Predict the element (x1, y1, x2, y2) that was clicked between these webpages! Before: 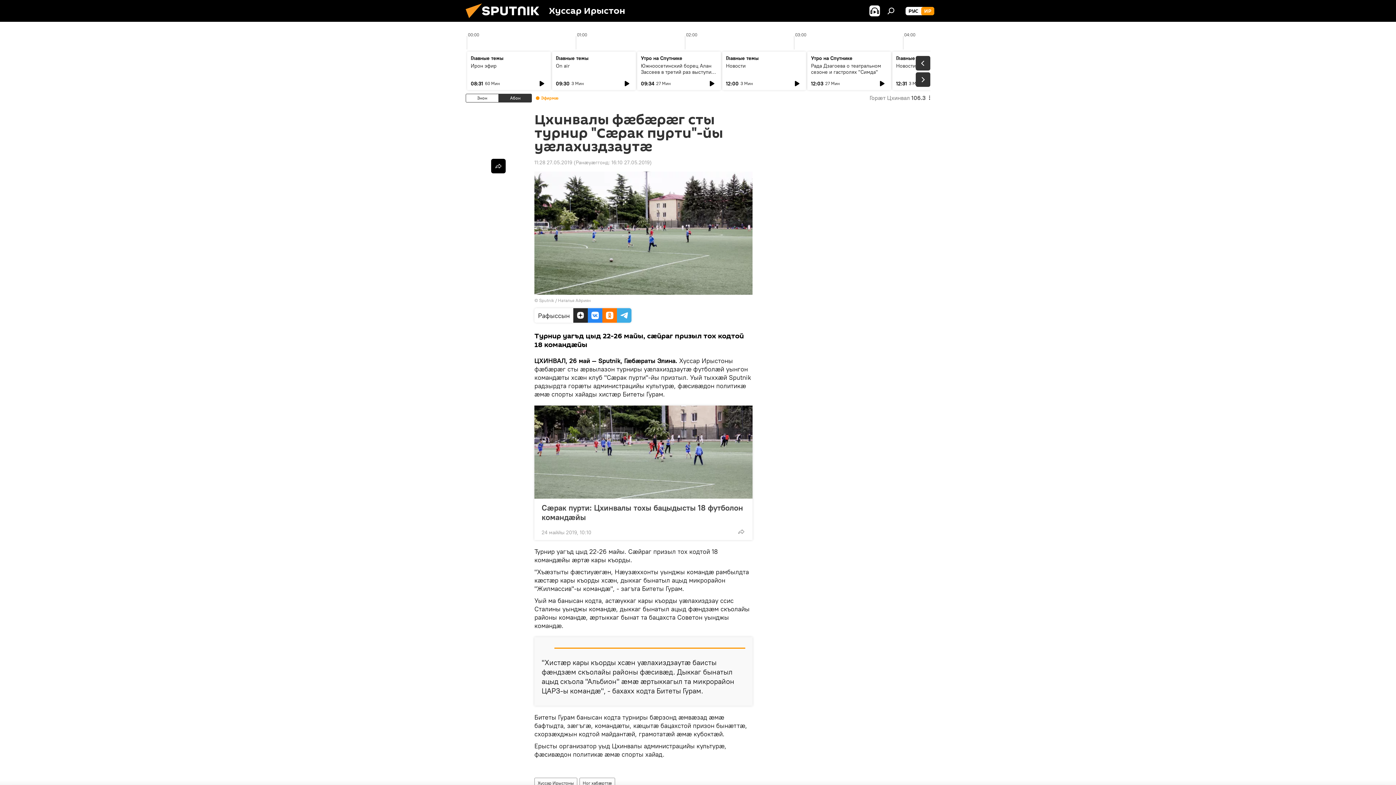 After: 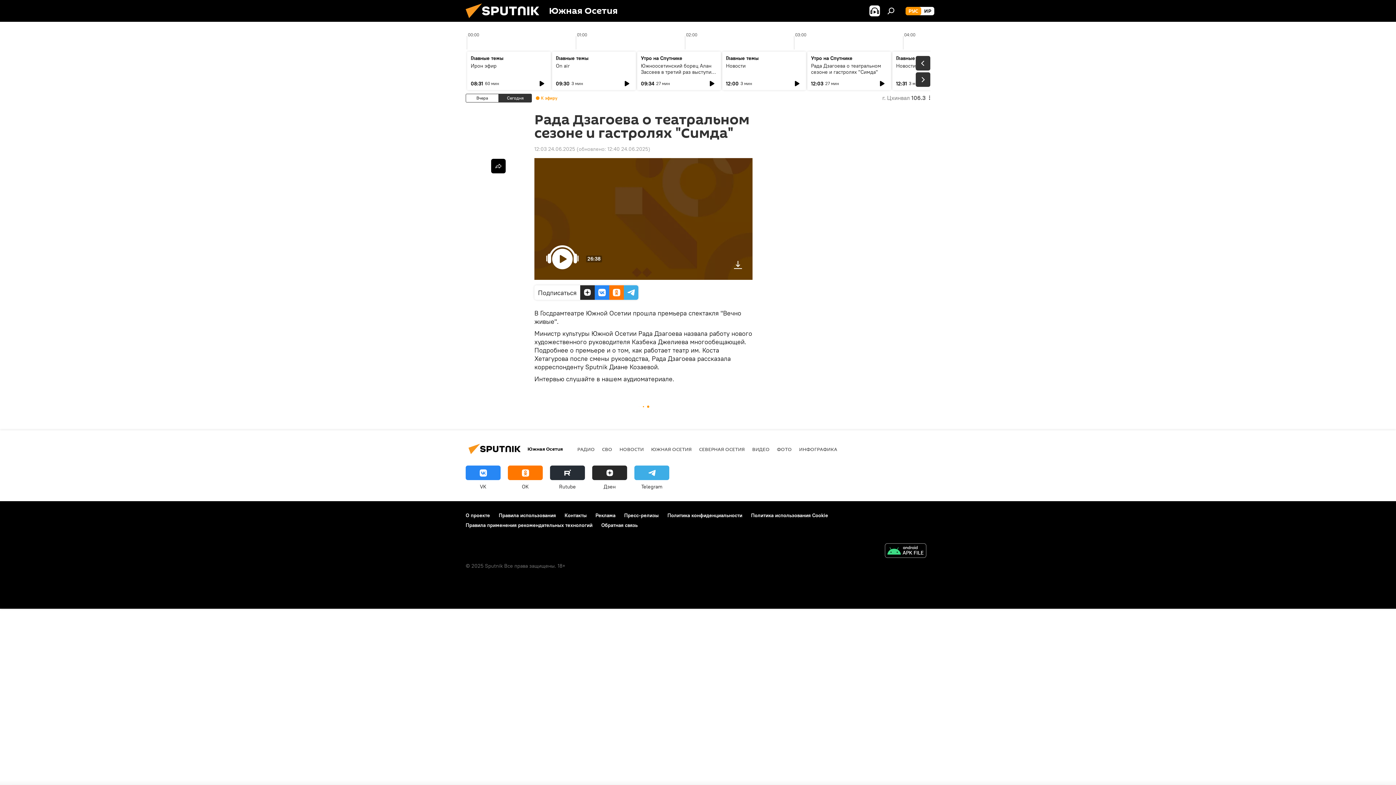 Action: label: Рада Дзагоева о театральном сезоне и гастролях "Симда" bbox: (811, 62, 881, 75)